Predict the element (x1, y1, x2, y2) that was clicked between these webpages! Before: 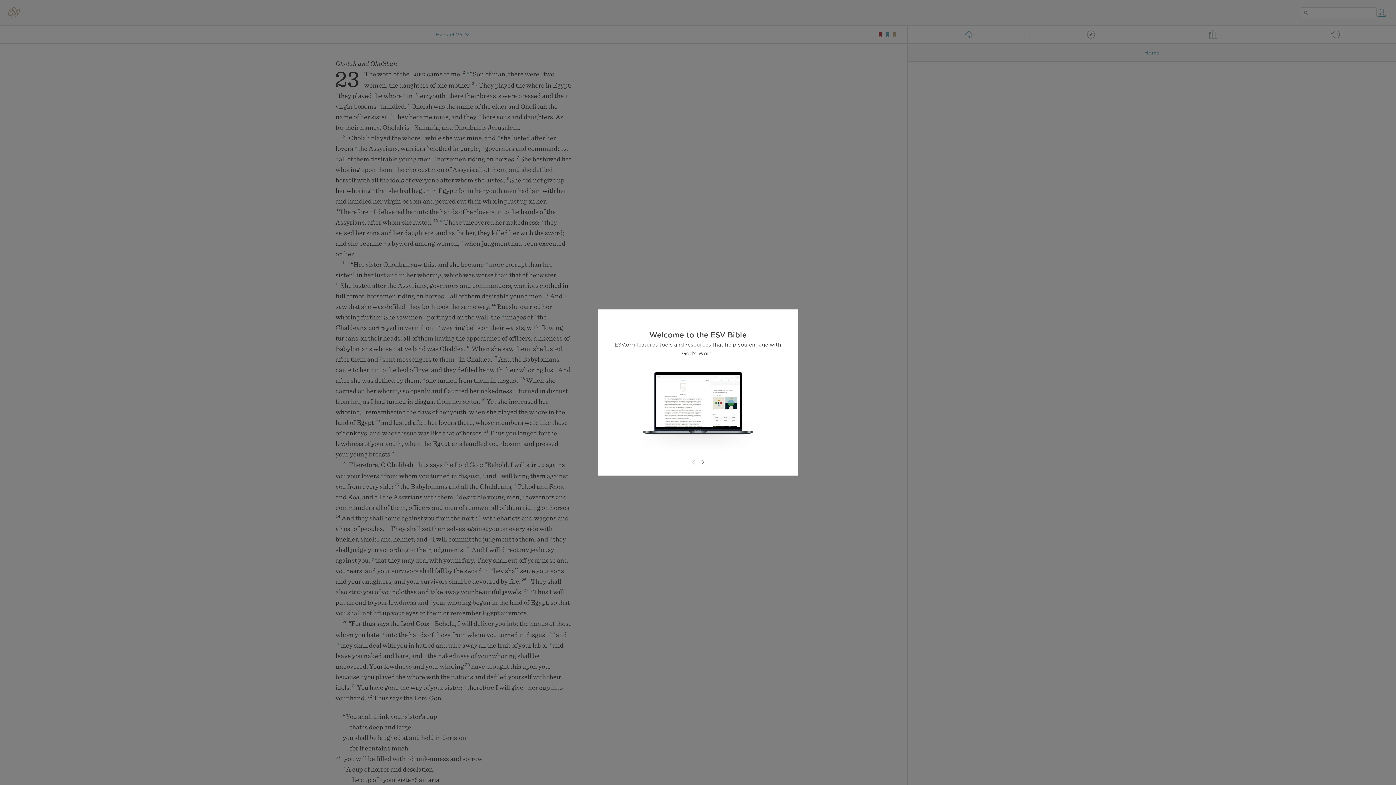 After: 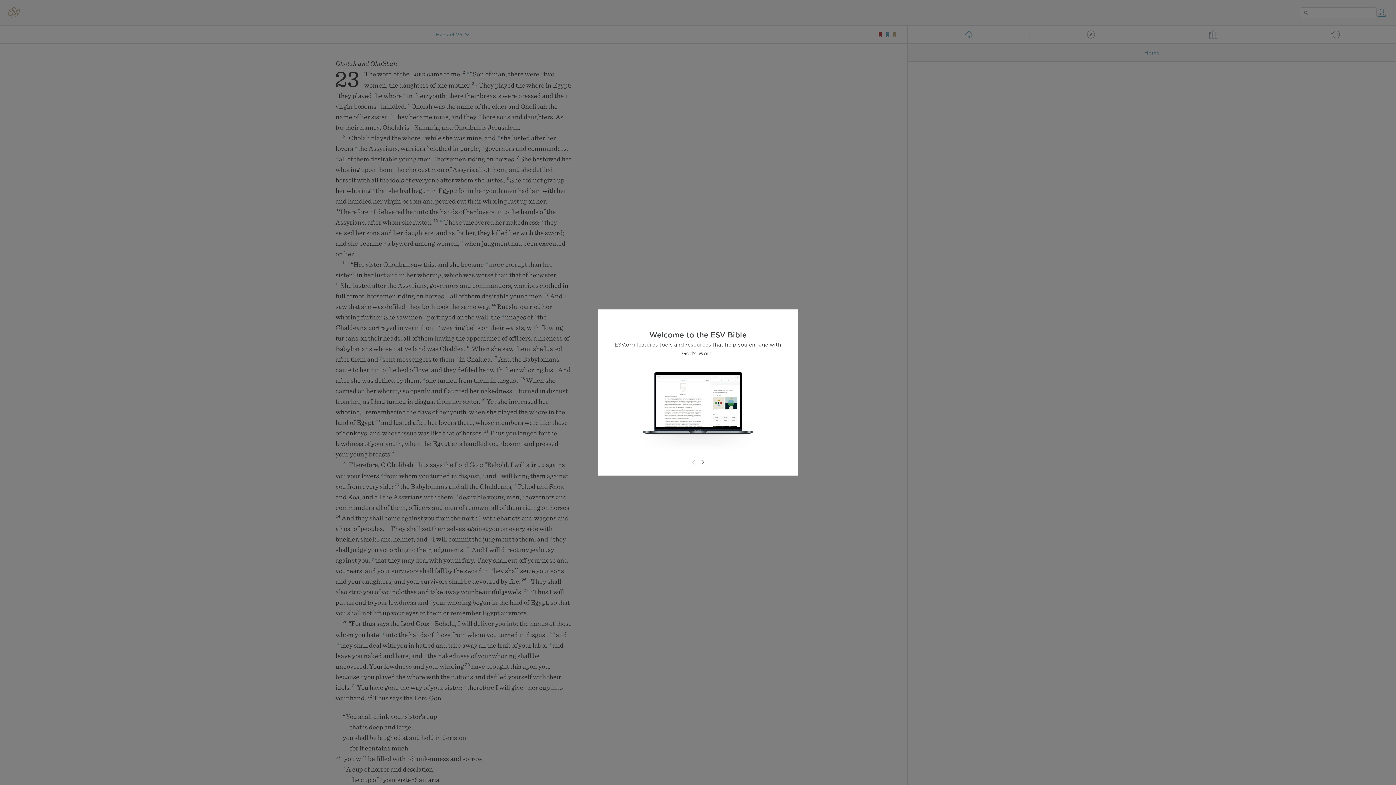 Action: bbox: (689, 458, 698, 466)